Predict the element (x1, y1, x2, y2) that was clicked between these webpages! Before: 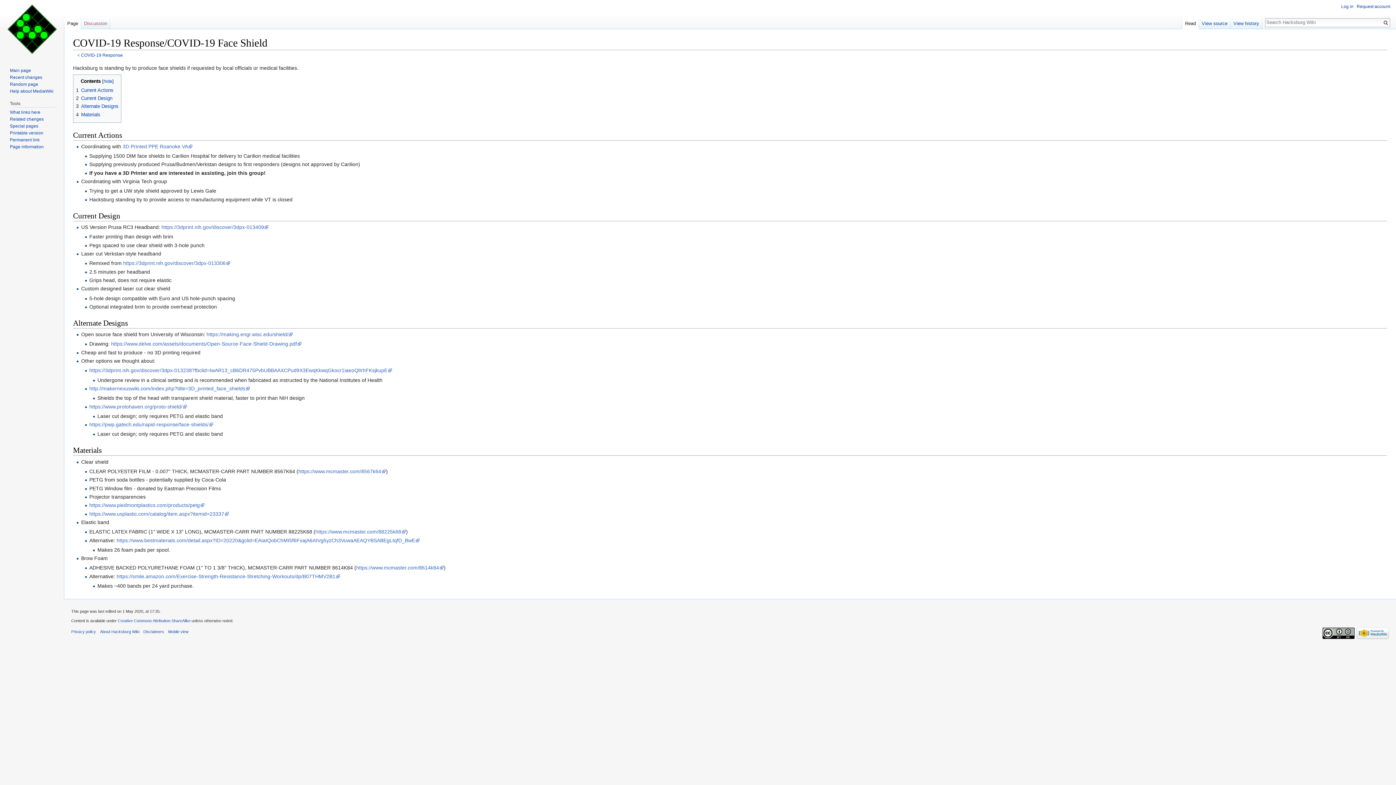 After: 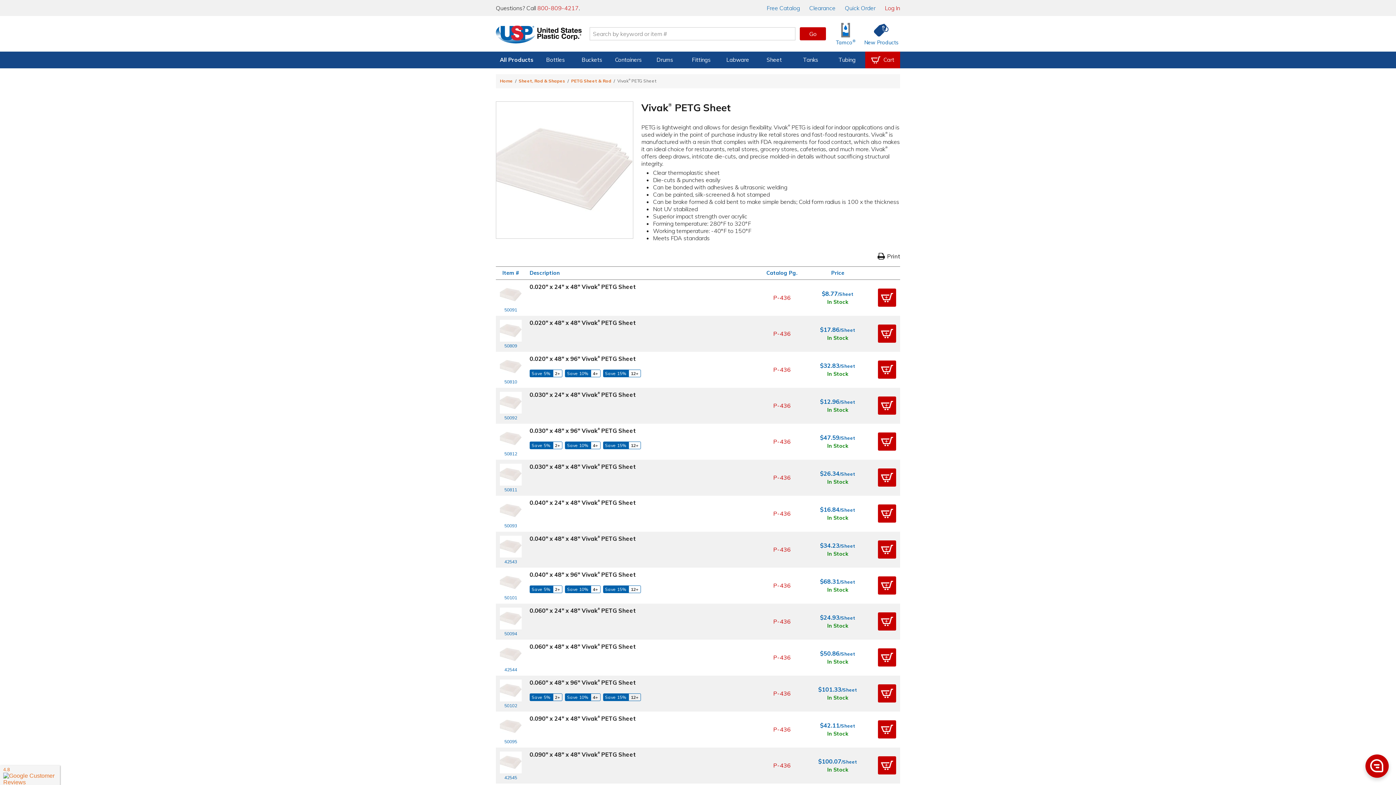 Action: label: https://www.usplastic.com/catalog/item.aspx?itemid=23337 bbox: (89, 511, 229, 516)